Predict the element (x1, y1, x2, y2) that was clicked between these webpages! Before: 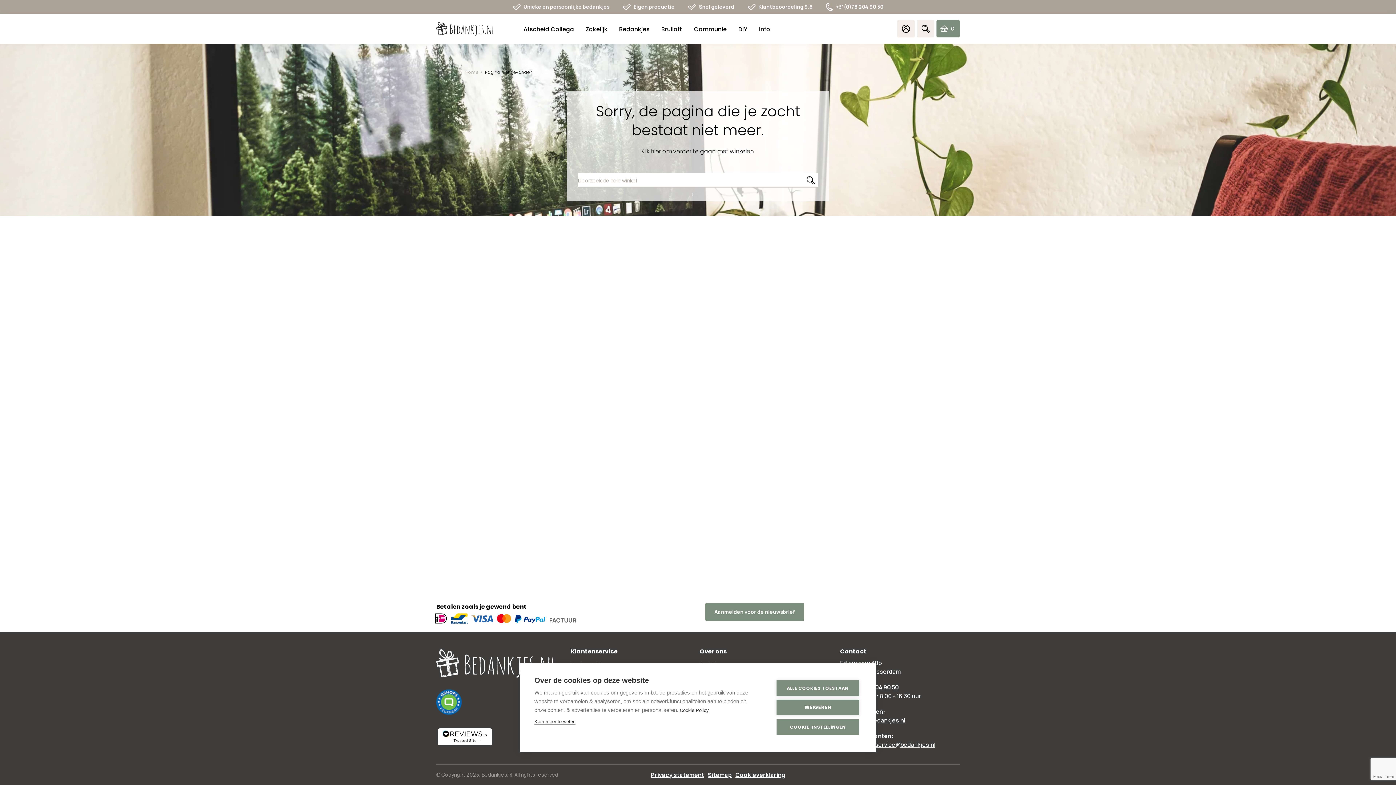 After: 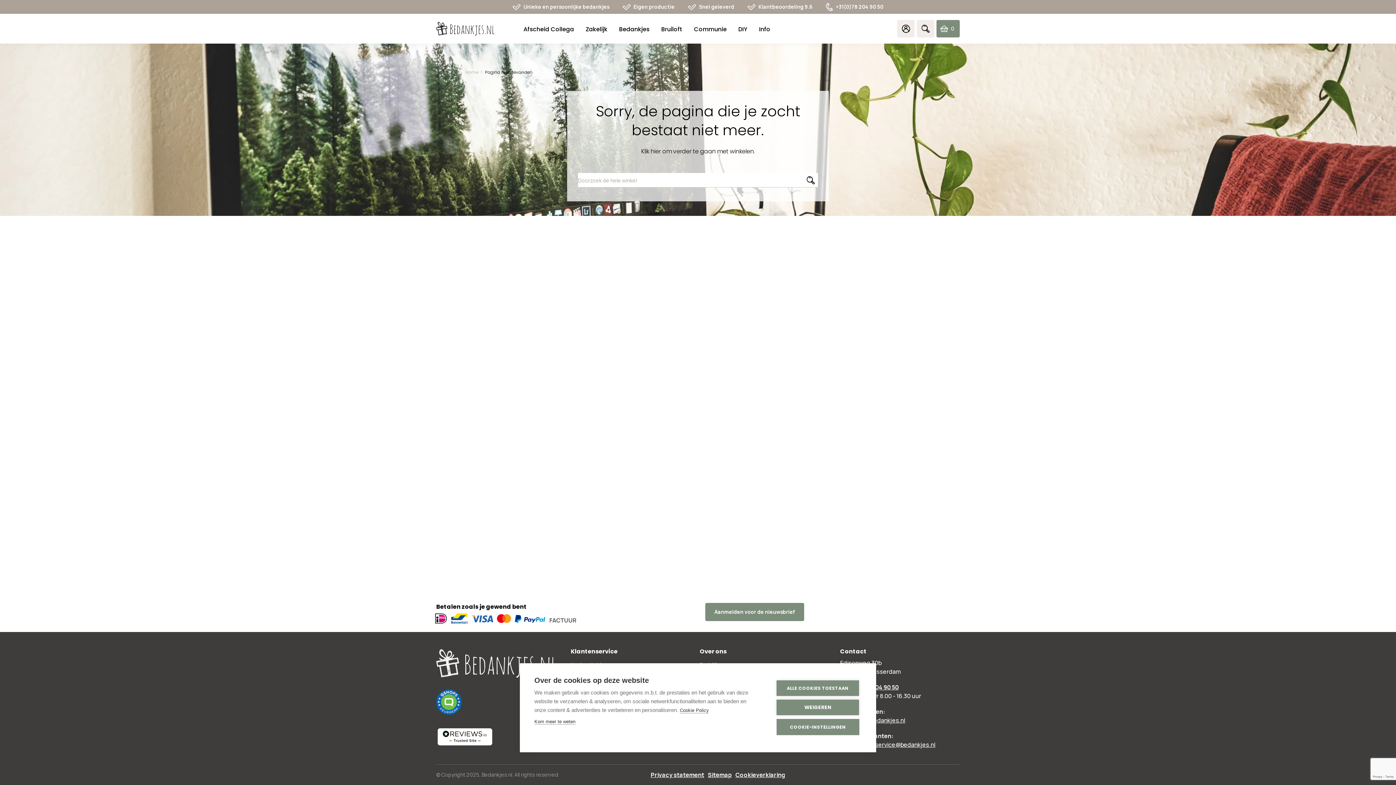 Action: bbox: (436, 708, 461, 717)